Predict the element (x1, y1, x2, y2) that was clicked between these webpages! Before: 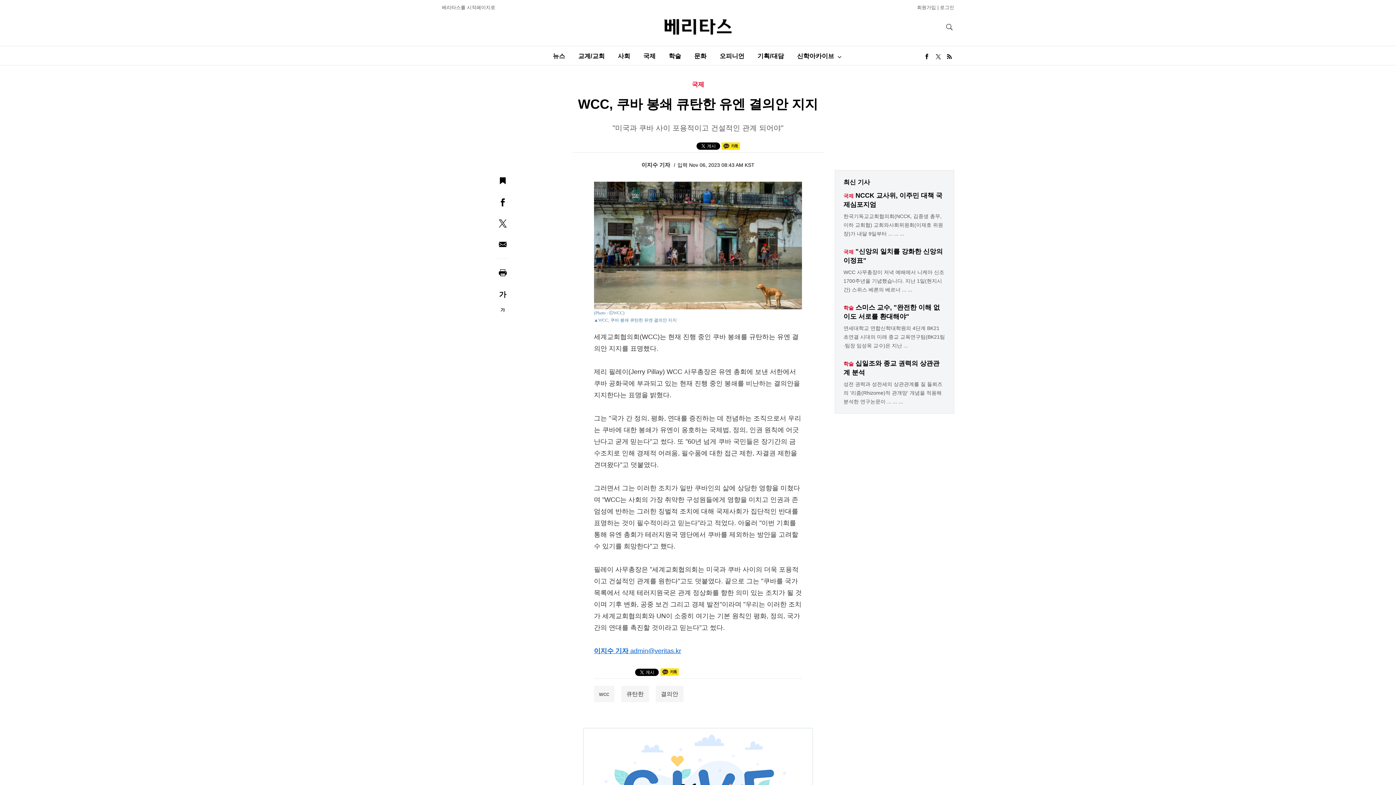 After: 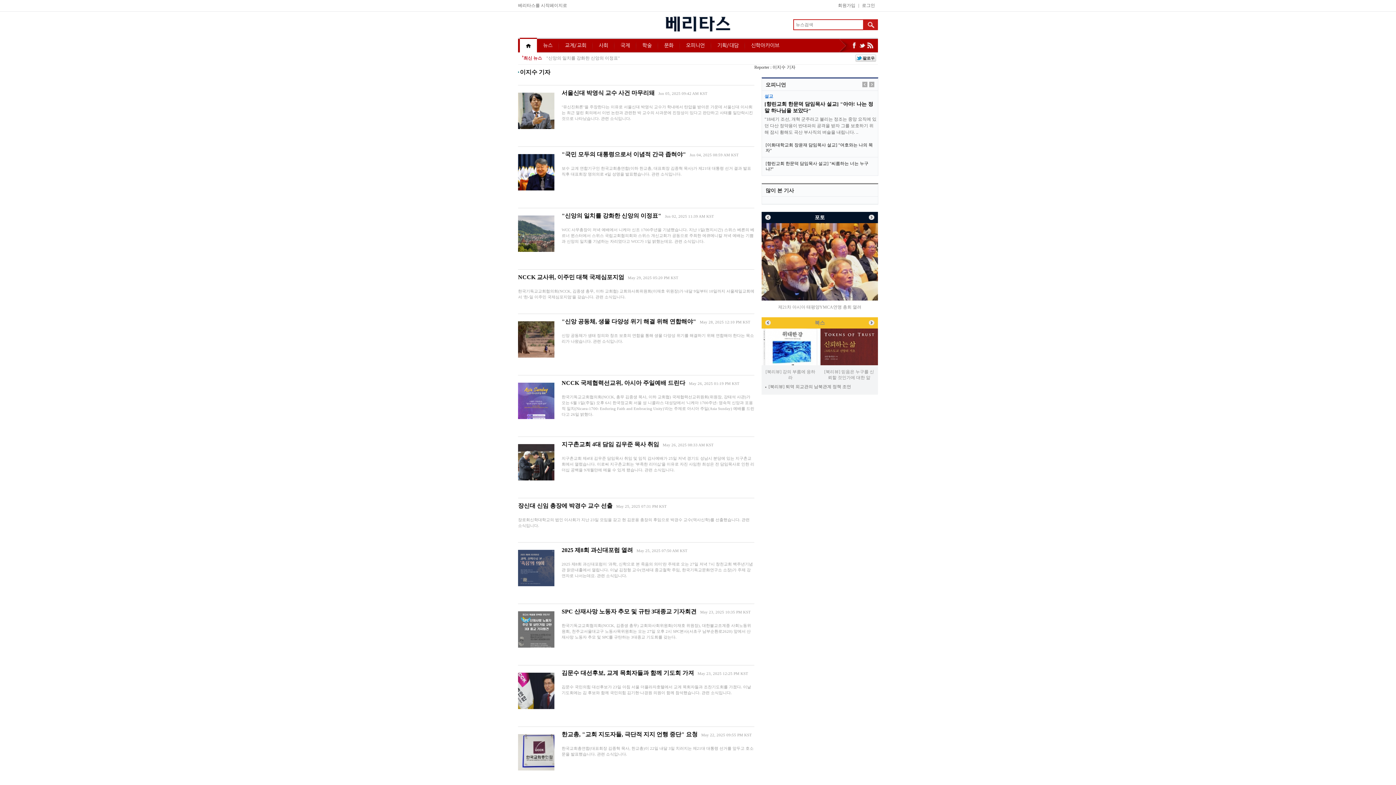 Action: bbox: (594, 647, 630, 654) label: 이지수 기자 